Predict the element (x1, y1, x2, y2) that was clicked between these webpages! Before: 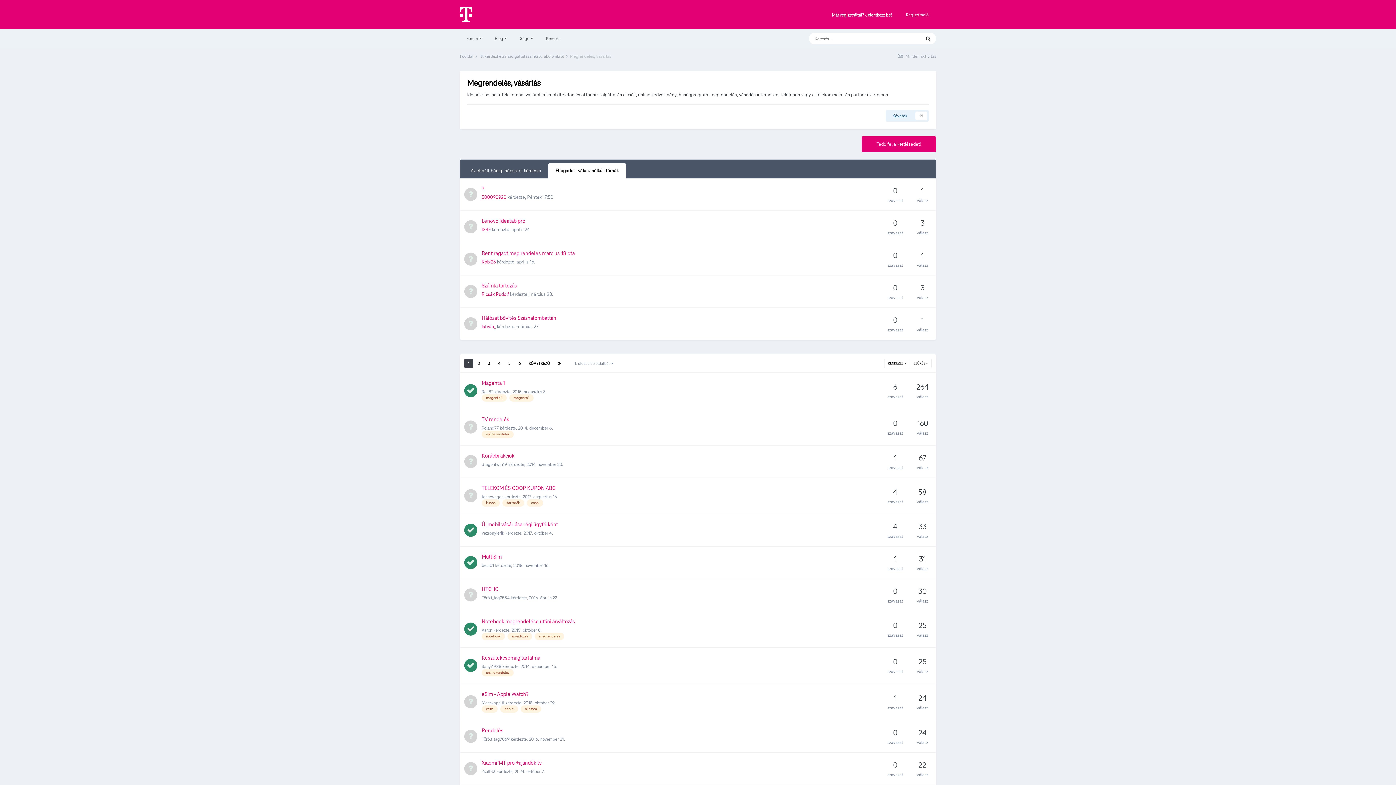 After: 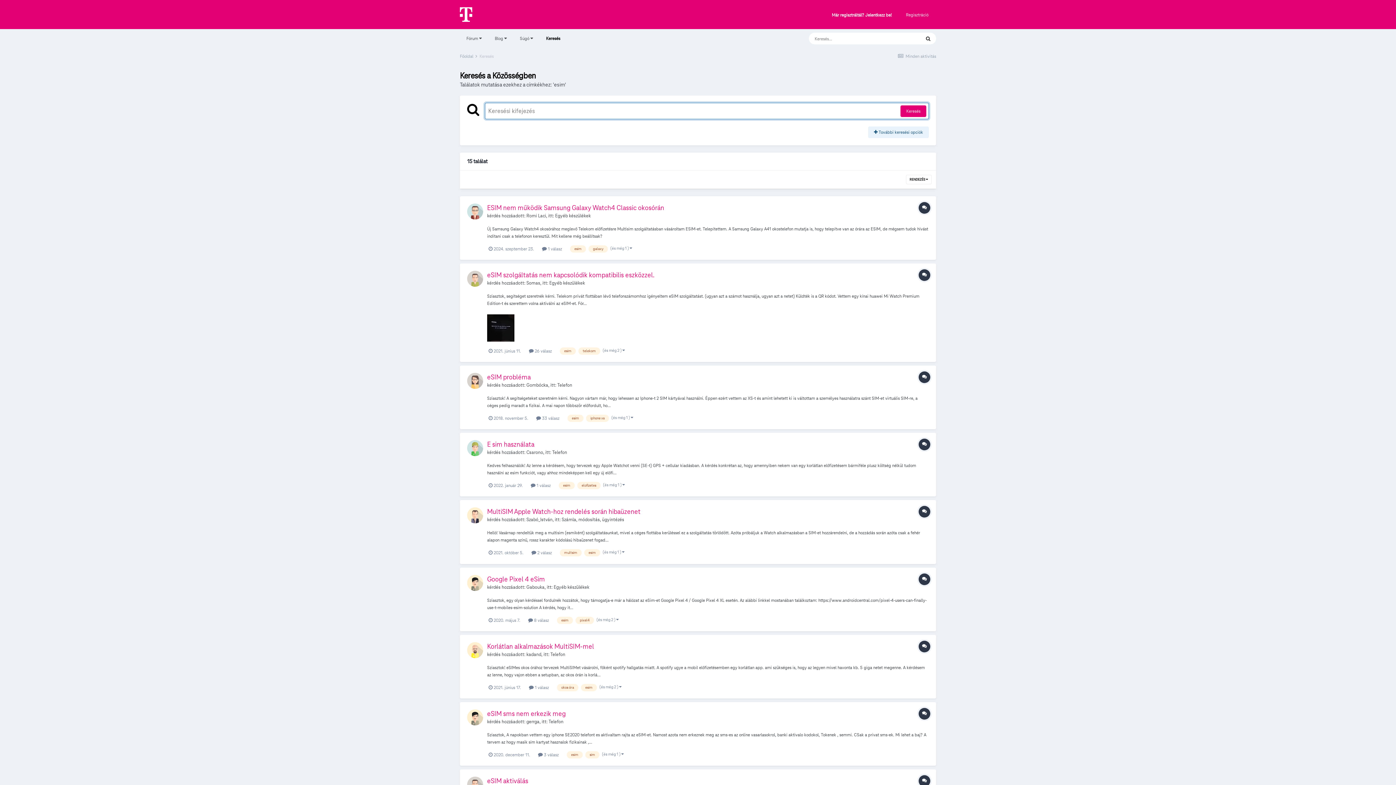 Action: label: esim bbox: (481, 705, 497, 713)